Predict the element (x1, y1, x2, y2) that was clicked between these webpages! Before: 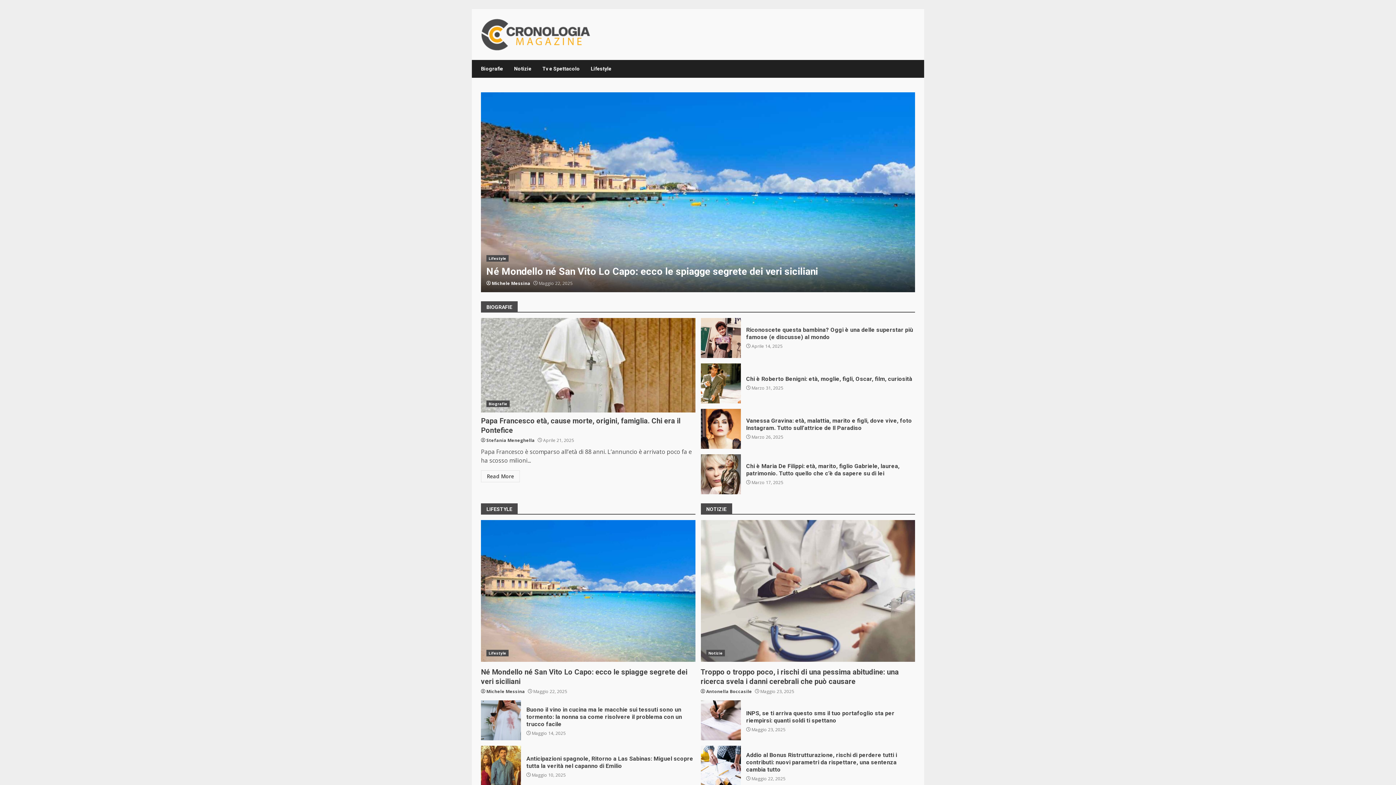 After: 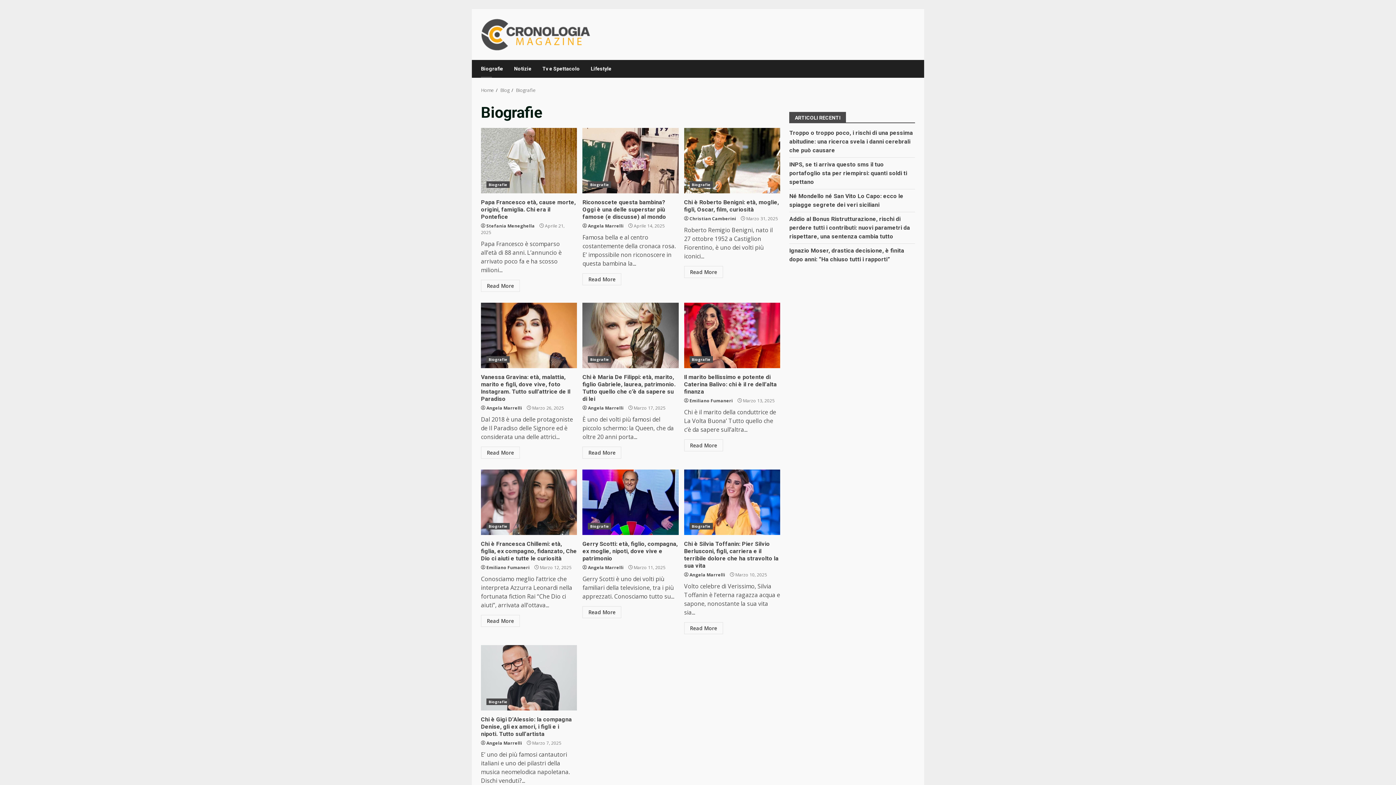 Action: label: Biografie bbox: (486, 400, 509, 407)